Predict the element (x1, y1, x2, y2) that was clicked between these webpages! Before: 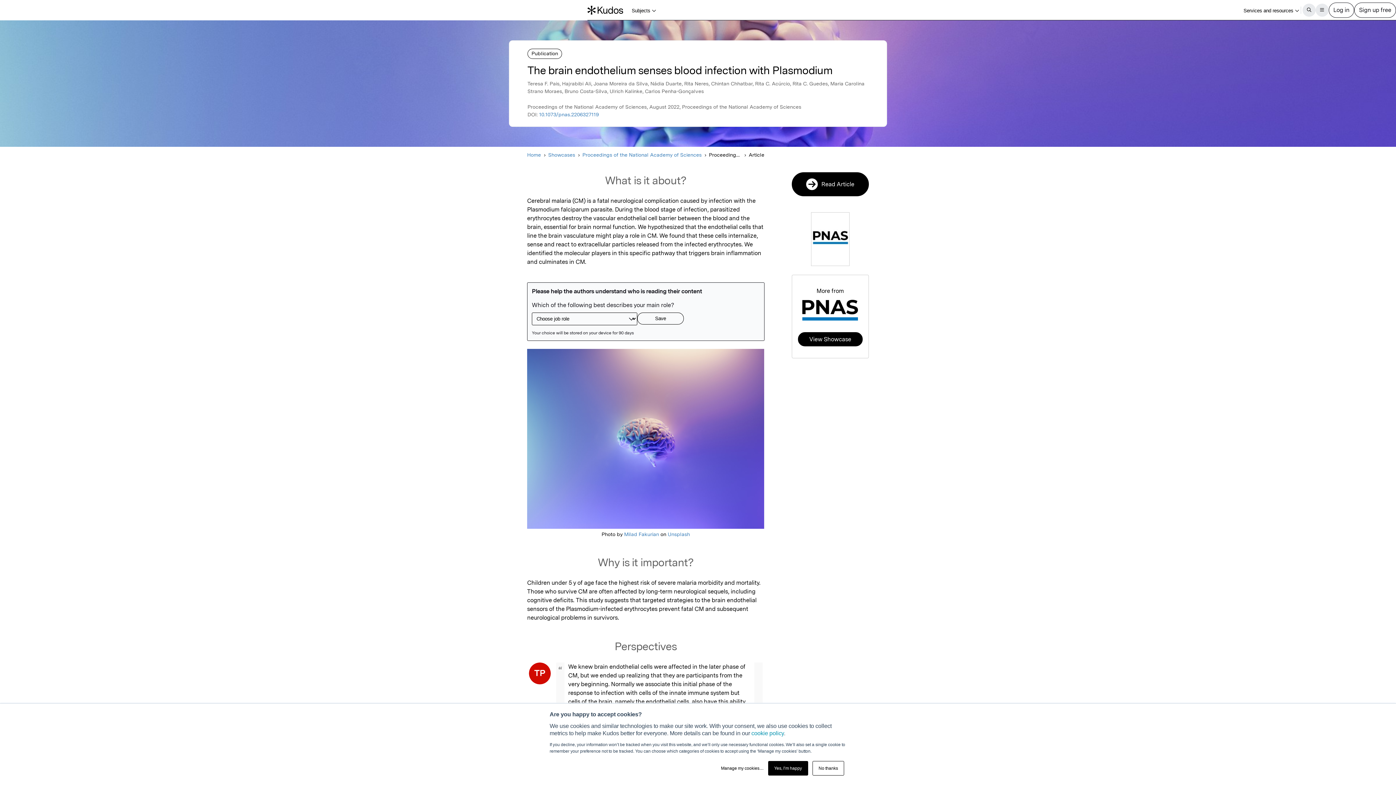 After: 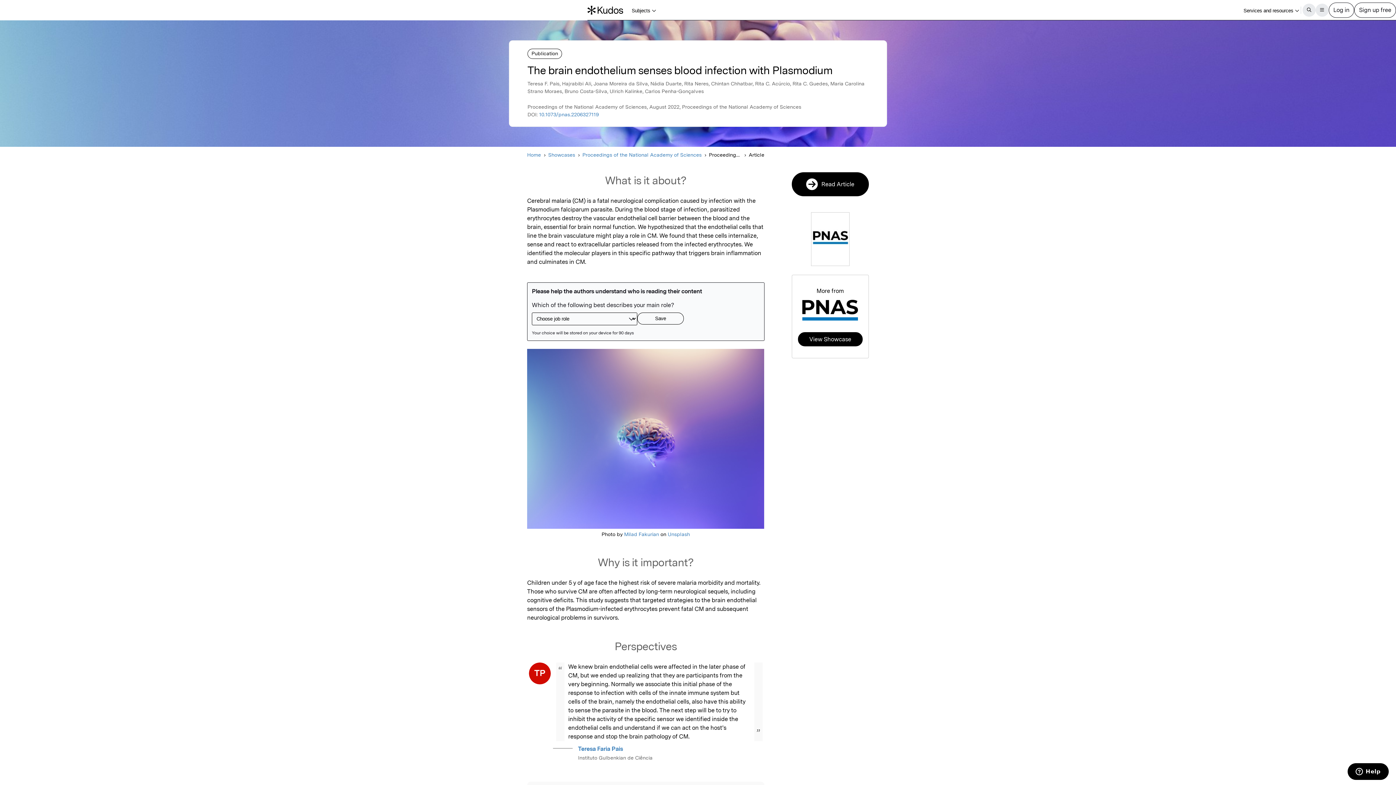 Action: bbox: (768, 761, 808, 776) label: Yes, I’m happy